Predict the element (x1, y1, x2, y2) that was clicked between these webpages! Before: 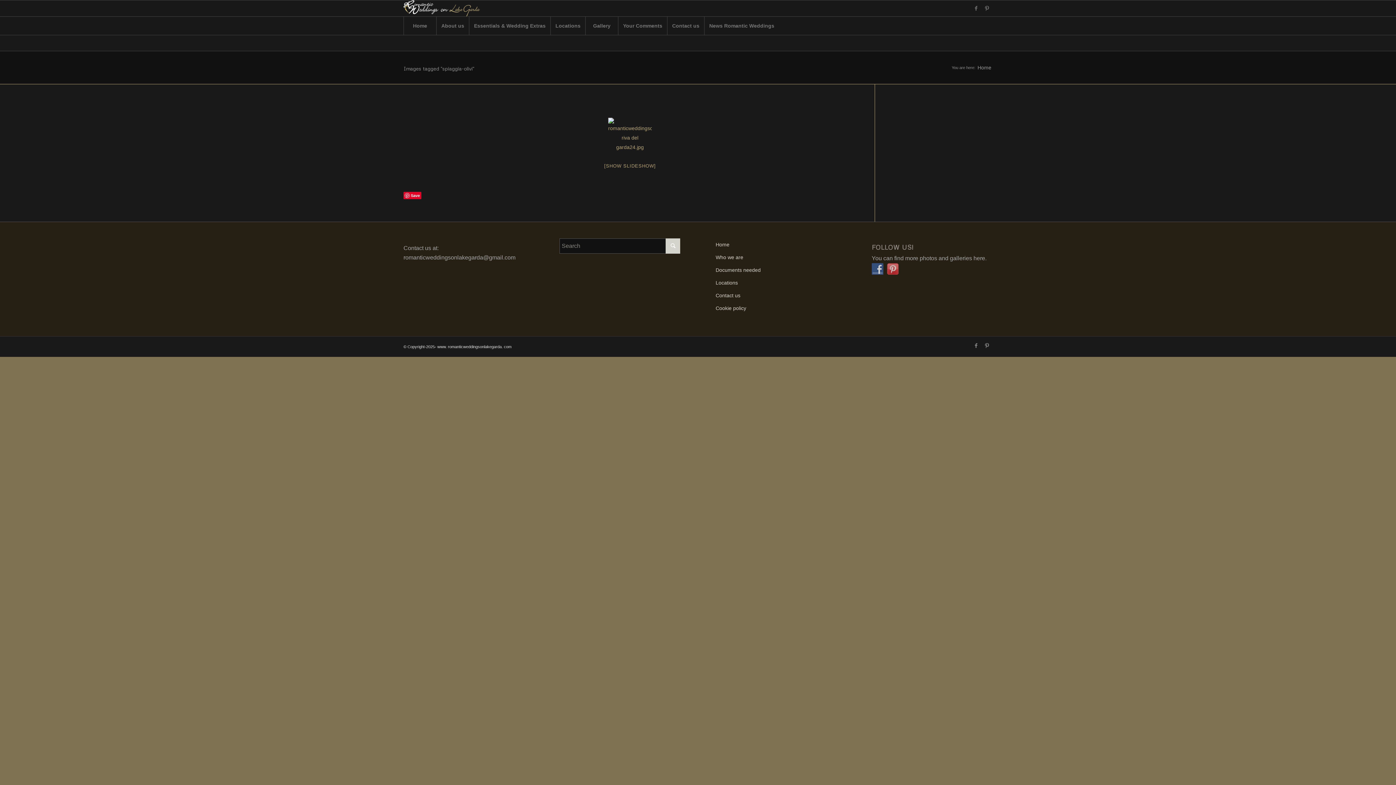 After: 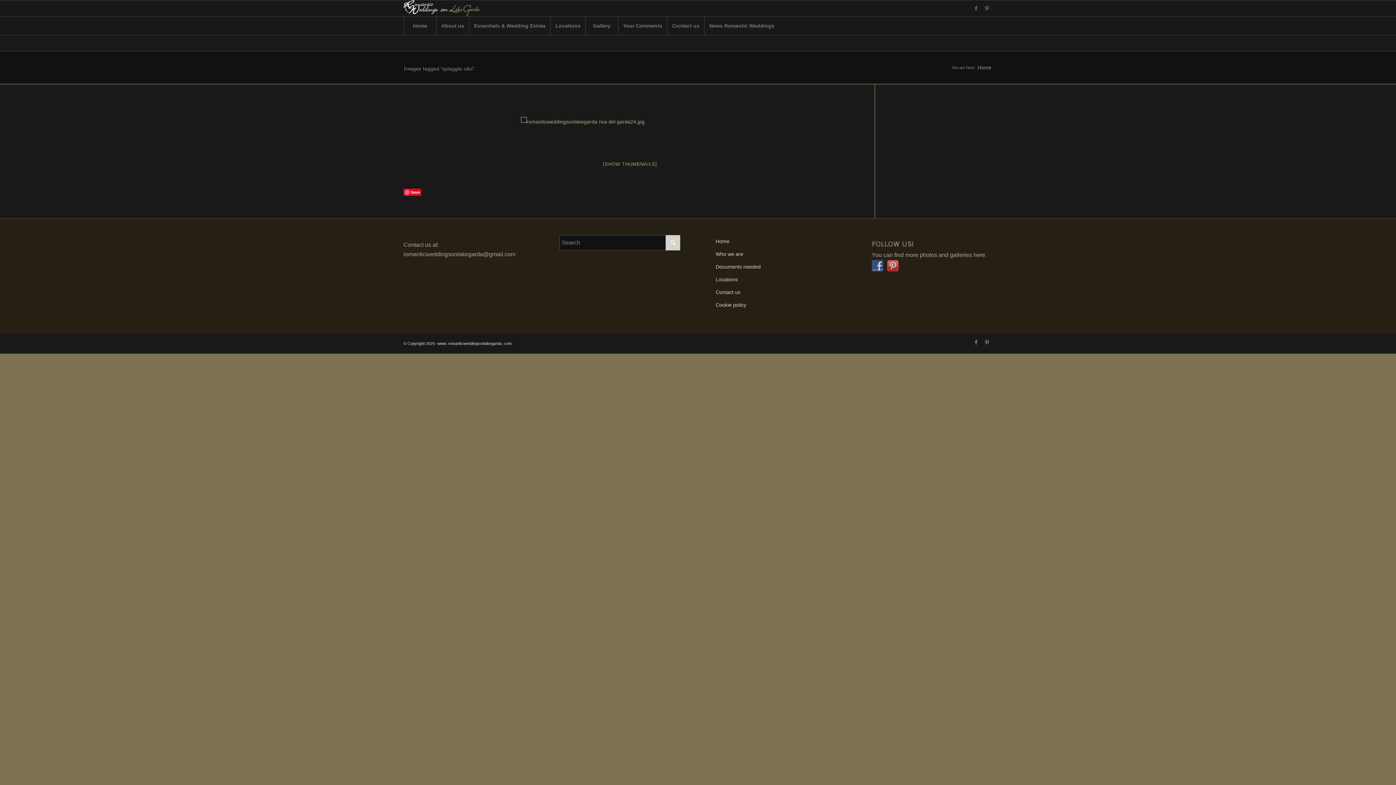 Action: bbox: (604, 163, 656, 168) label: [SHOW SLIDESHOW]